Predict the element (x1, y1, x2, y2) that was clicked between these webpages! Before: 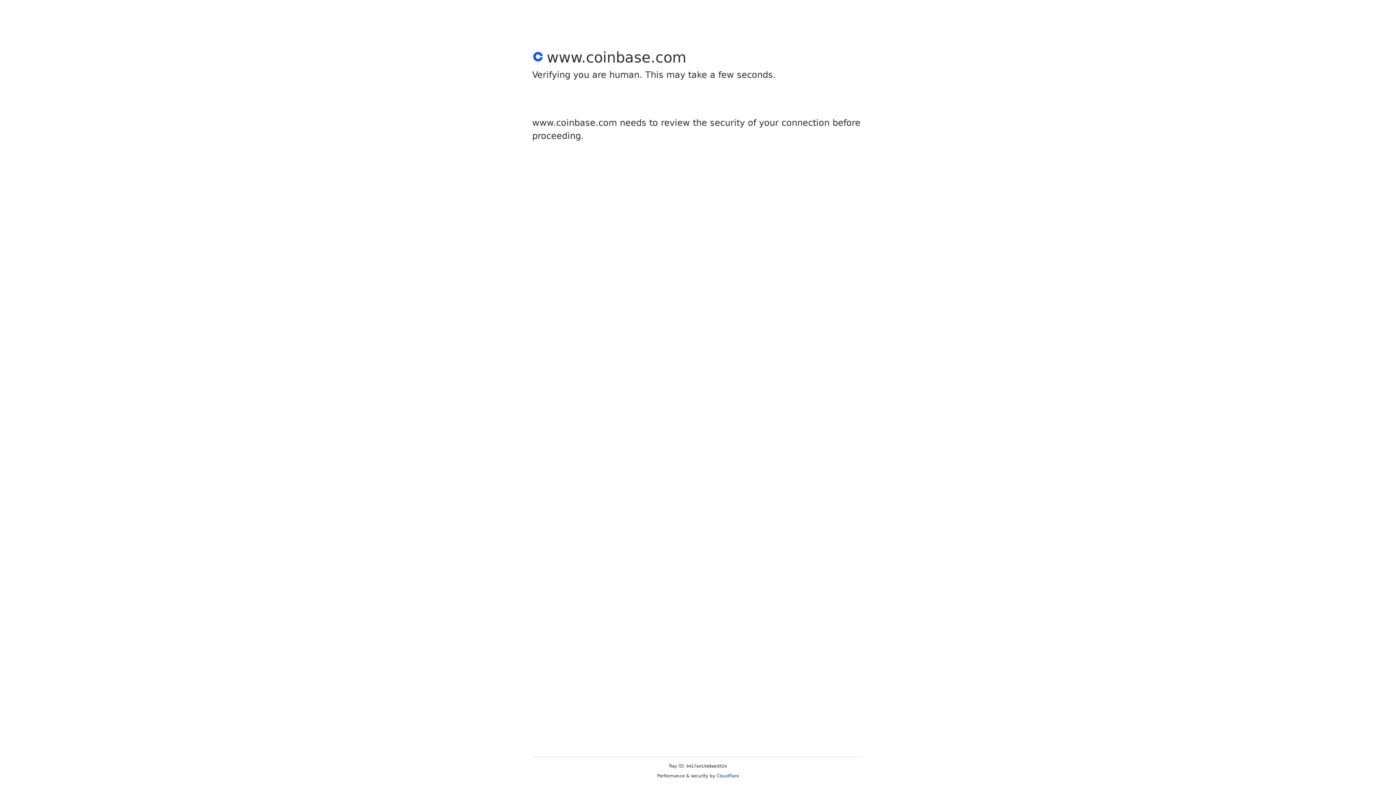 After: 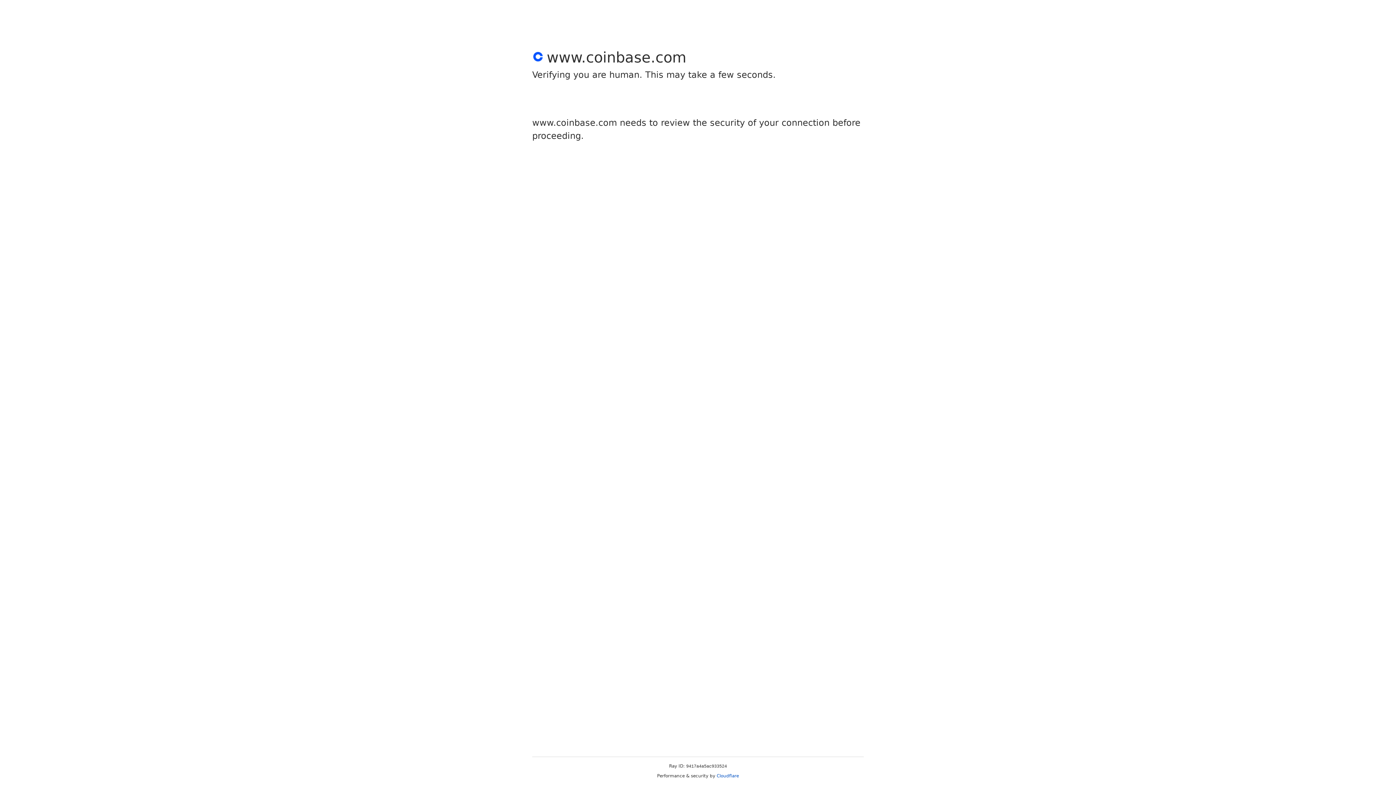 Action: label: Cloudflare bbox: (716, 773, 739, 778)